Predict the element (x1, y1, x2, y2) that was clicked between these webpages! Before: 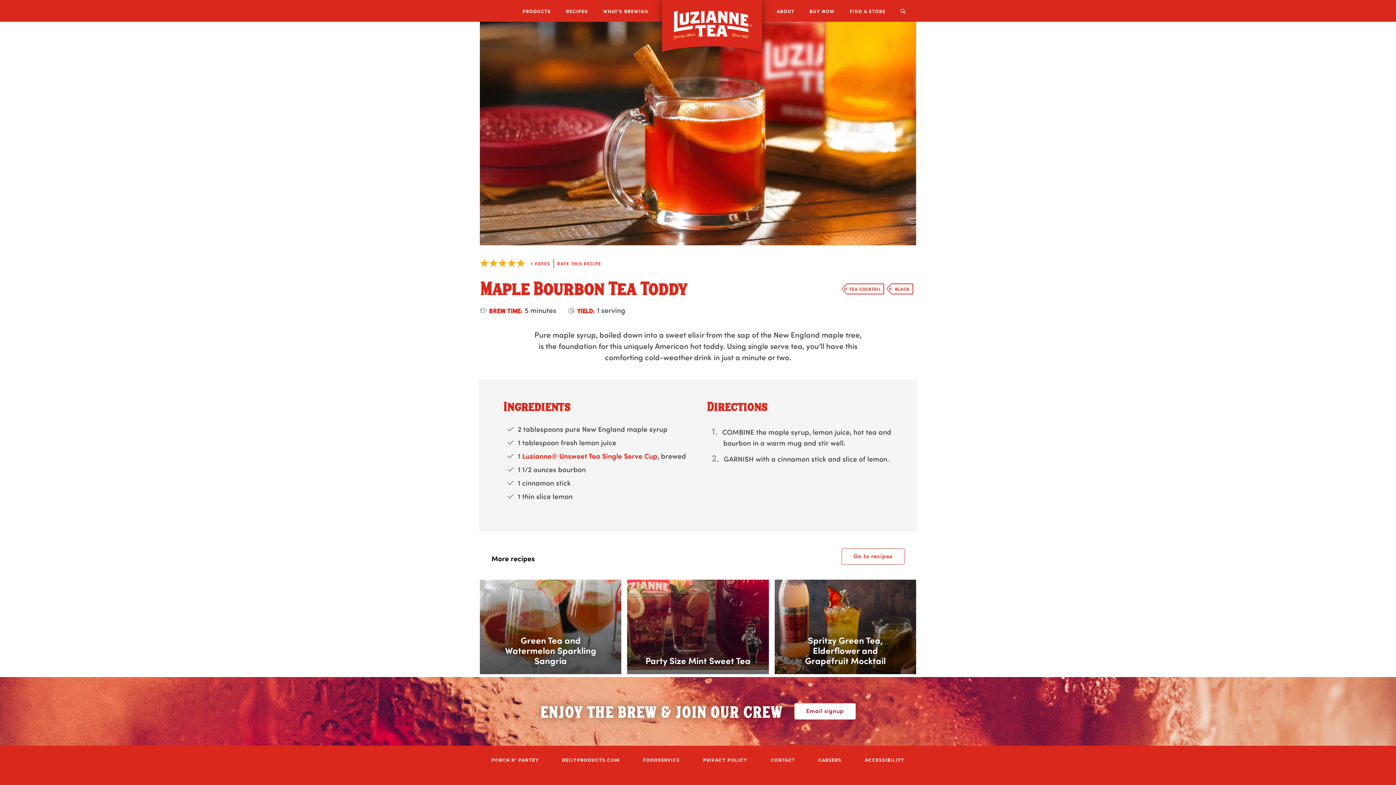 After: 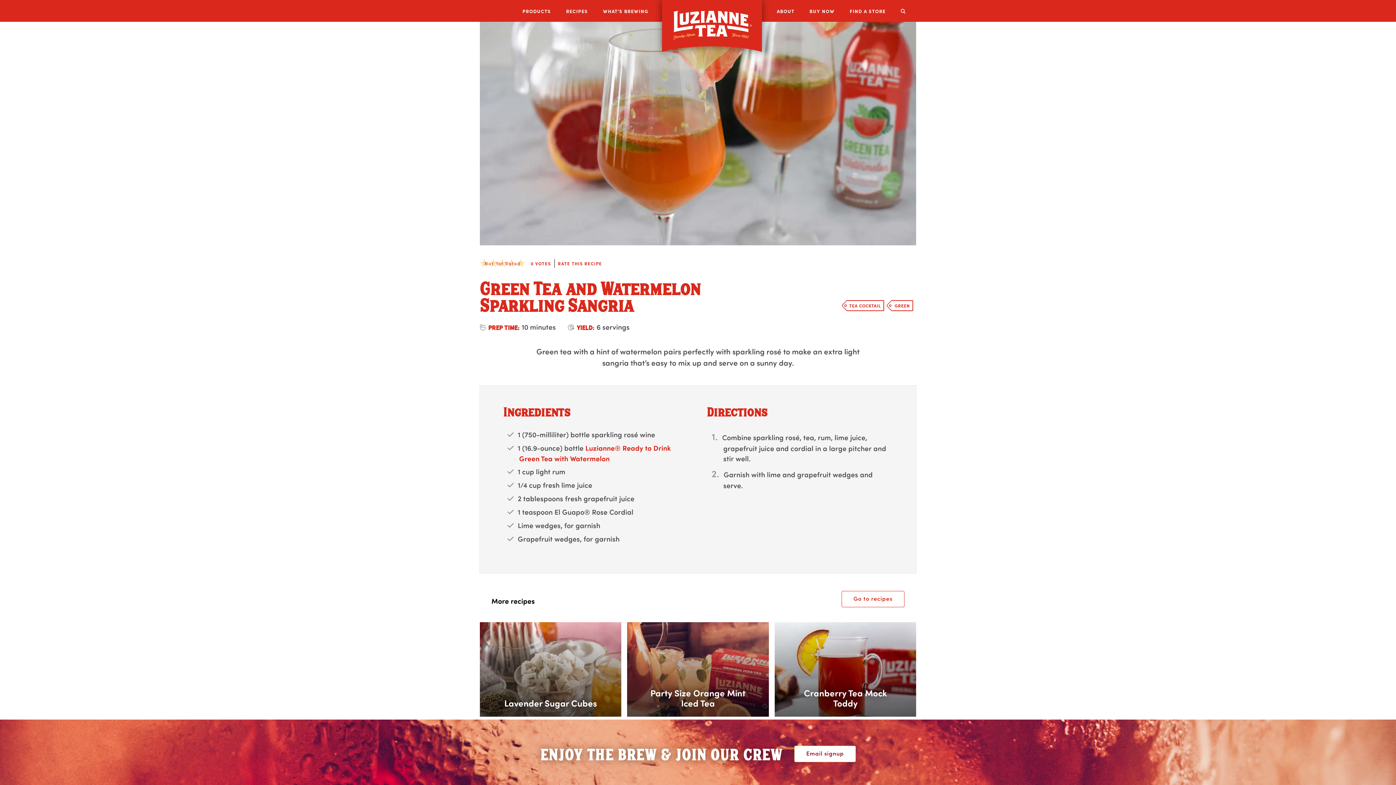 Action: label: Box Overlay
Green Tea and Watermelon Sparkling Sangria bbox: (480, 579, 621, 674)